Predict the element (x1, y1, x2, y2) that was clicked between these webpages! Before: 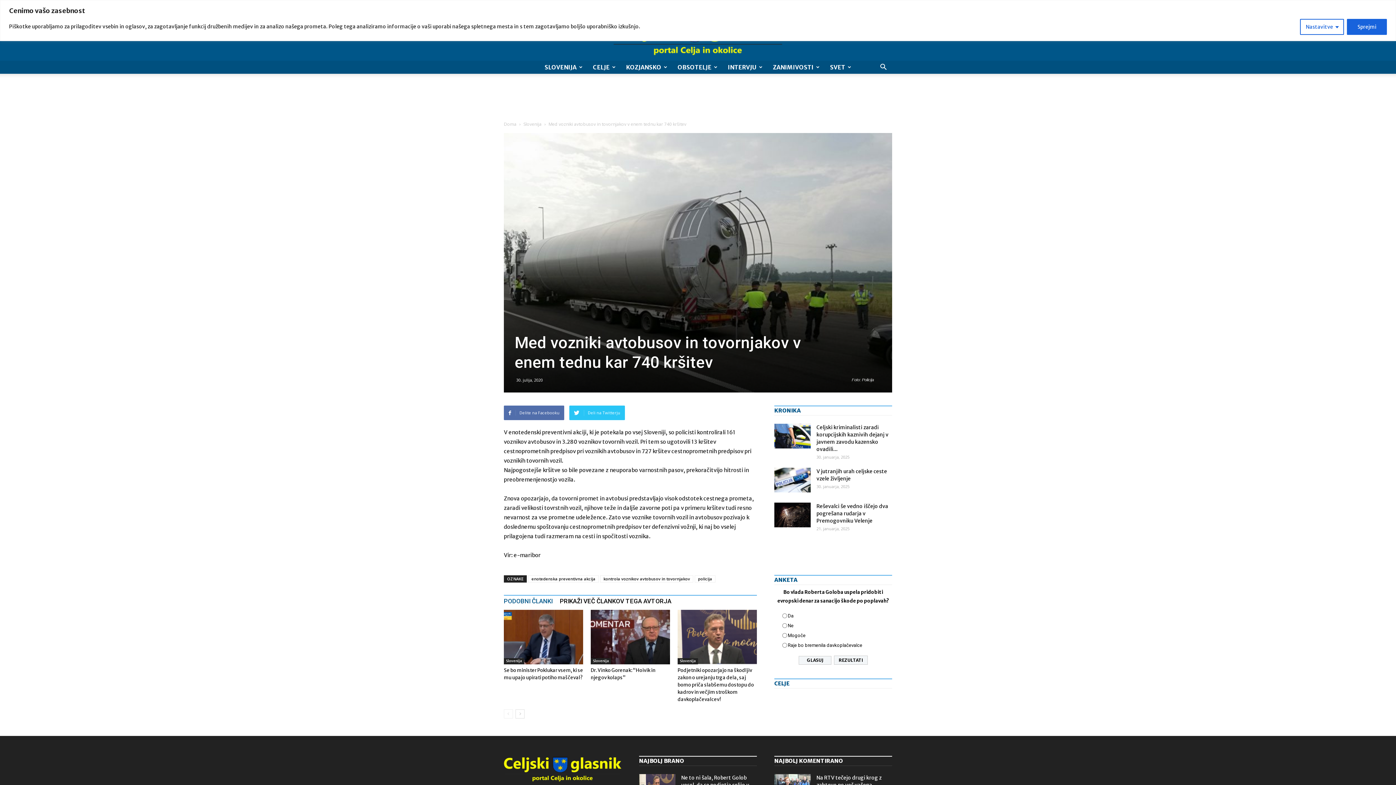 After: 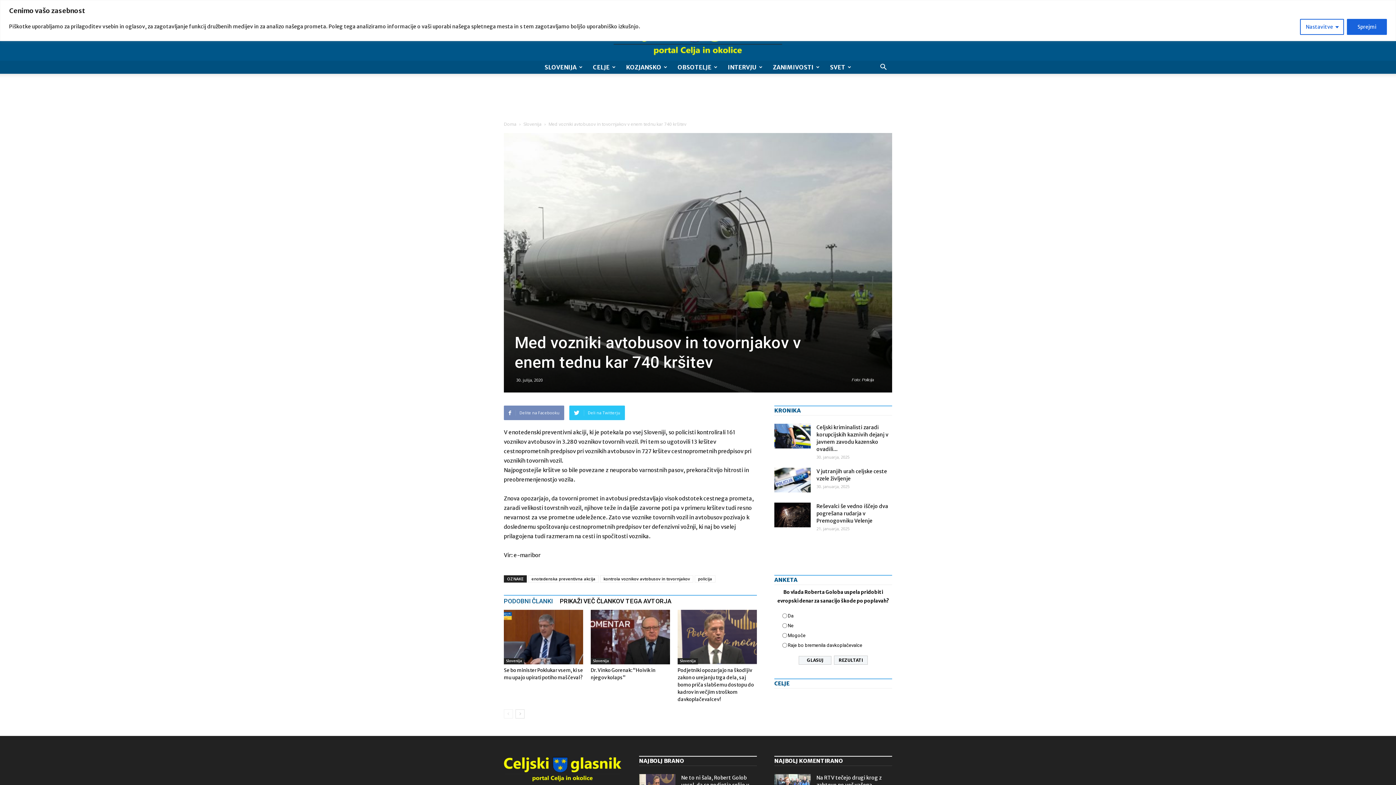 Action: label: Delite na Facebooku bbox: (504, 405, 564, 420)